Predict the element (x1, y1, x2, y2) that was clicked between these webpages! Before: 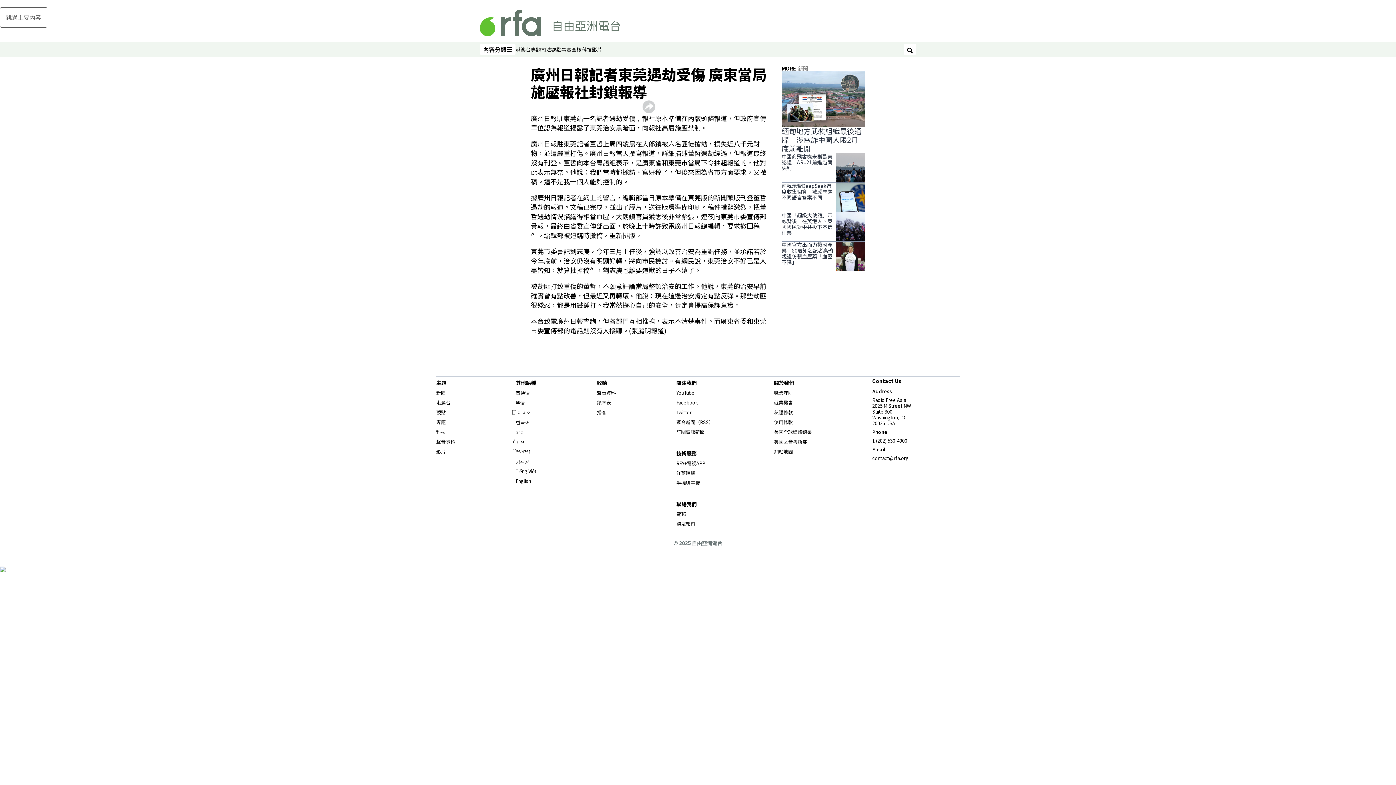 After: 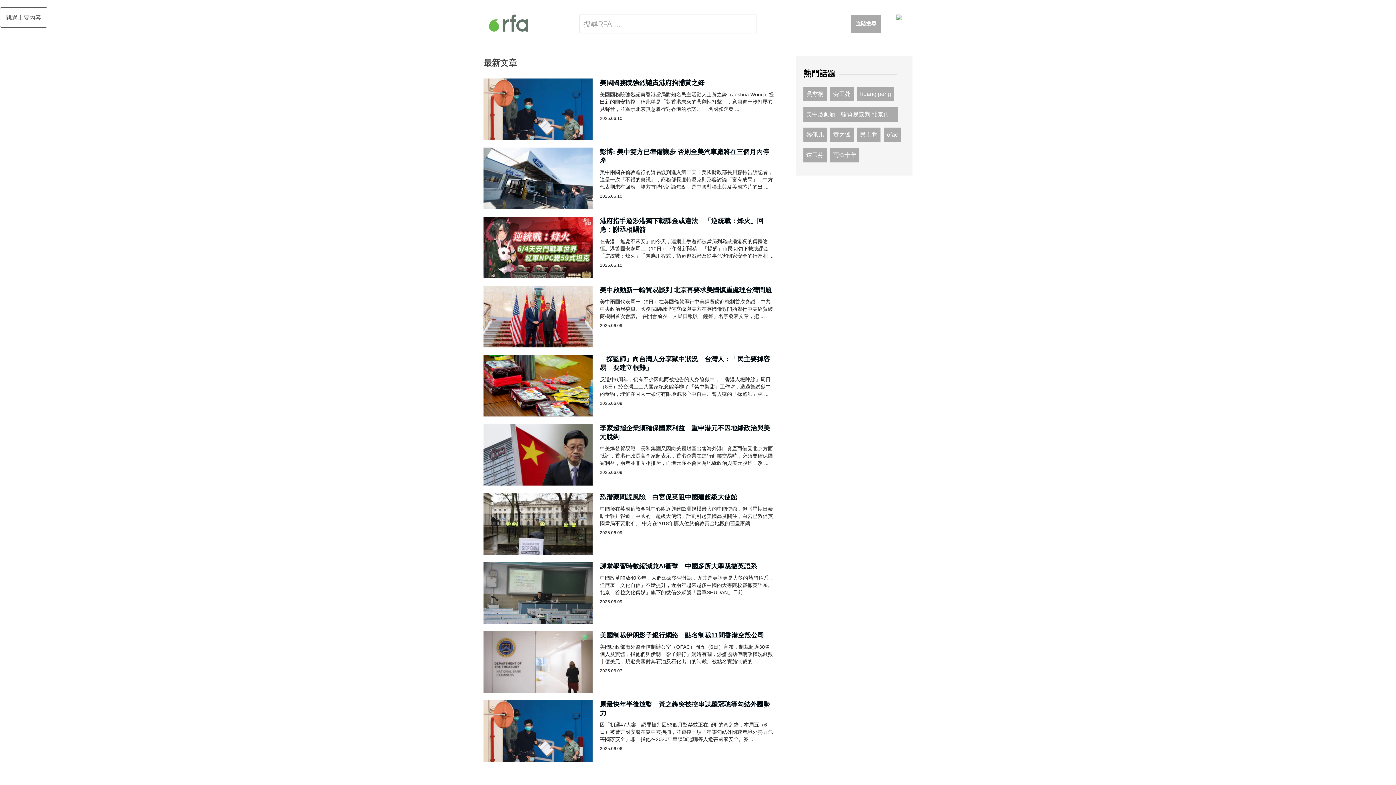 Action: bbox: (904, 44, 916, 54) label: 搜尋